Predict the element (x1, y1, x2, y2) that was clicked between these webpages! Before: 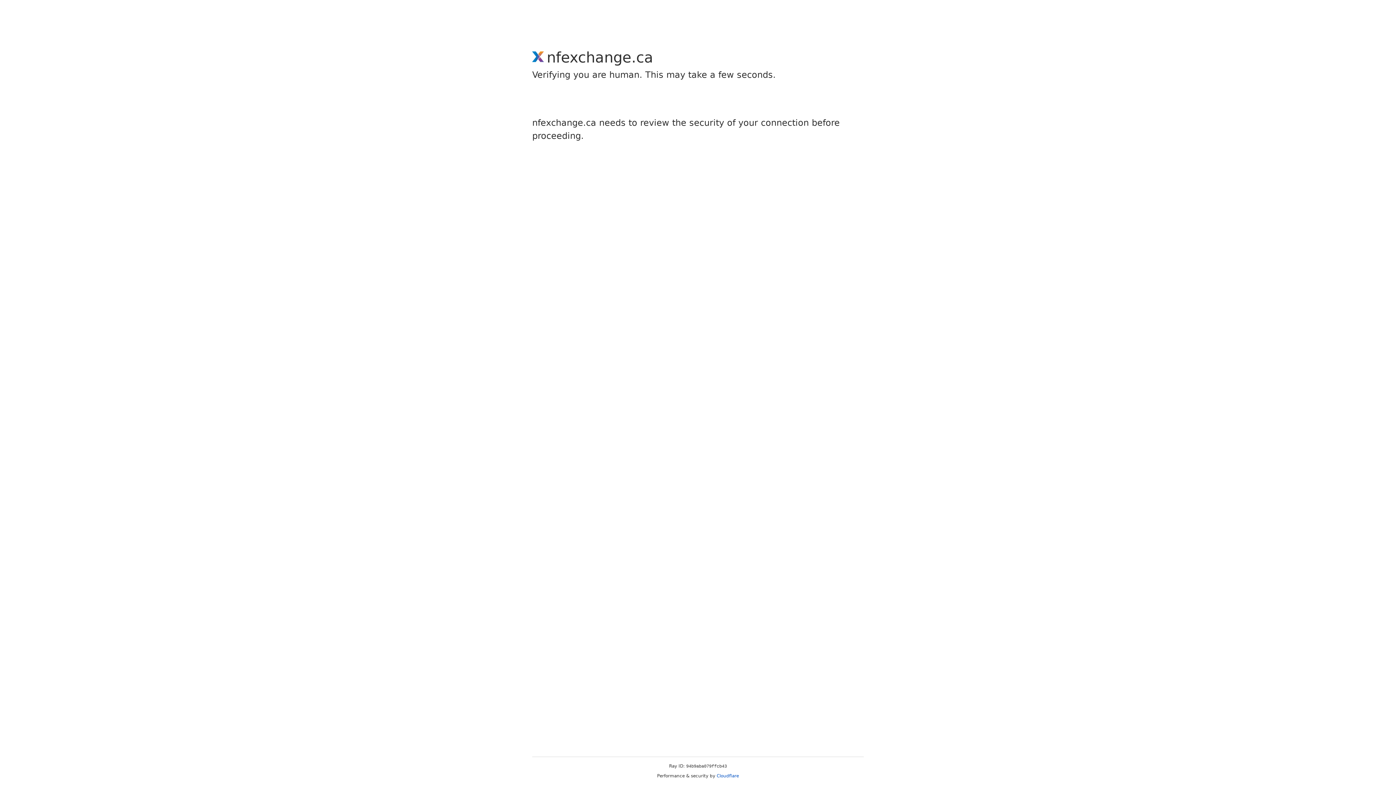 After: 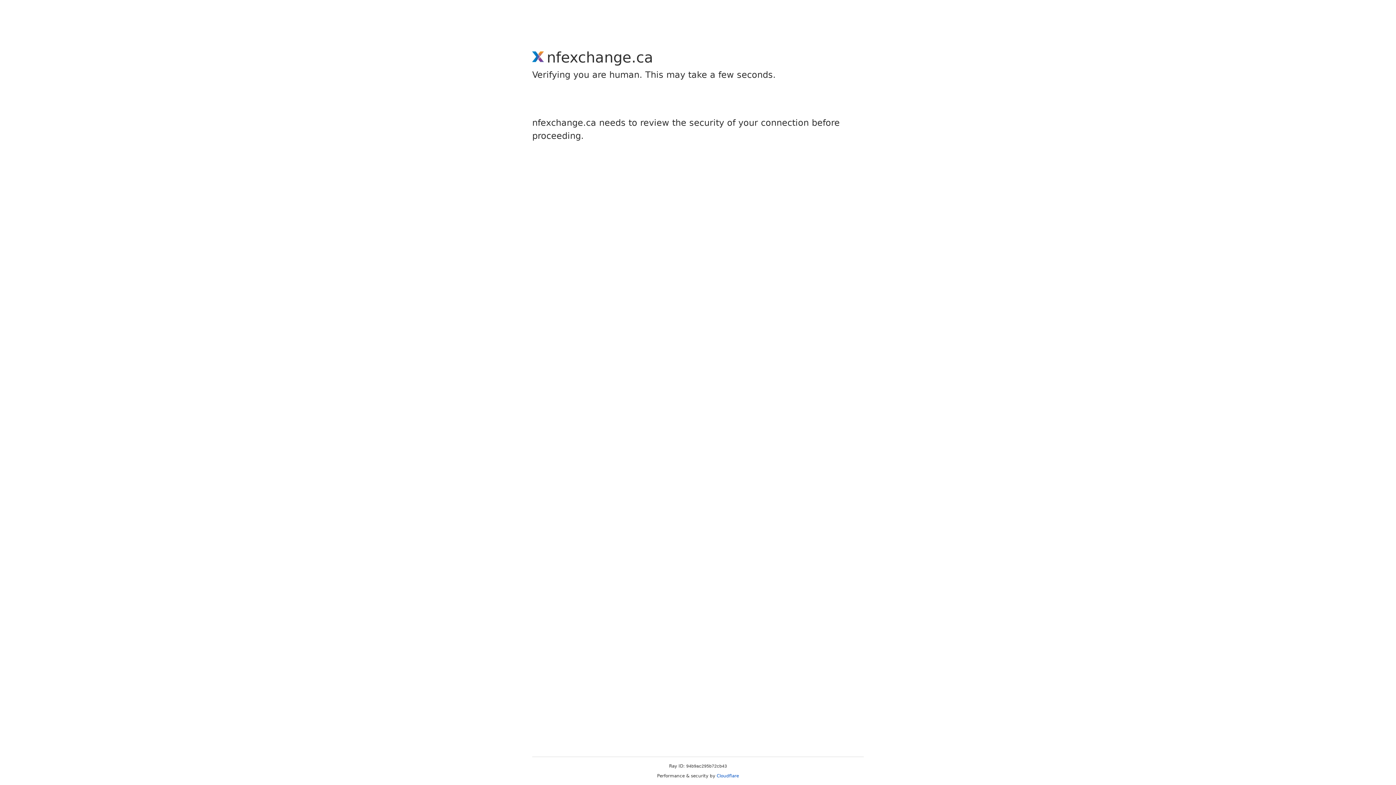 Action: label: Cloudflare bbox: (716, 773, 739, 778)